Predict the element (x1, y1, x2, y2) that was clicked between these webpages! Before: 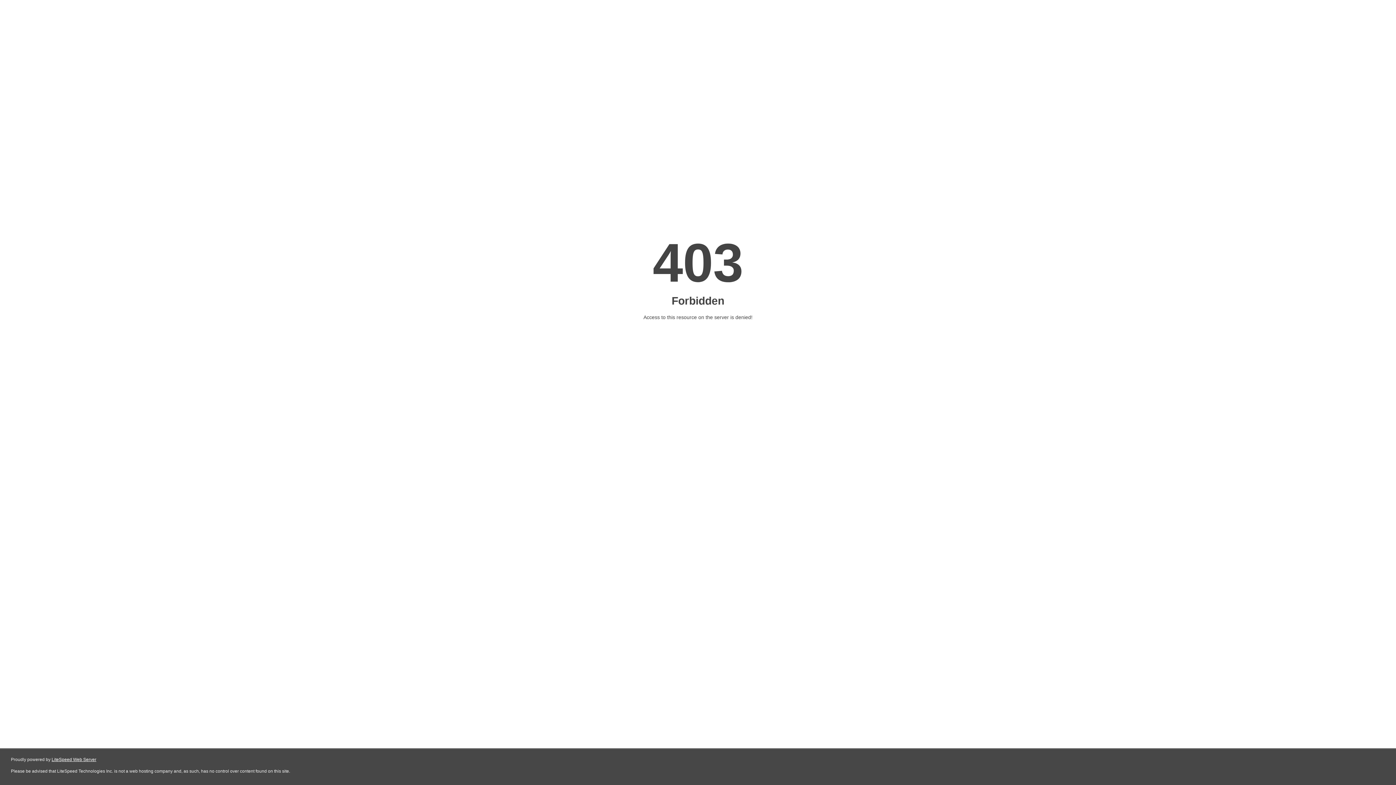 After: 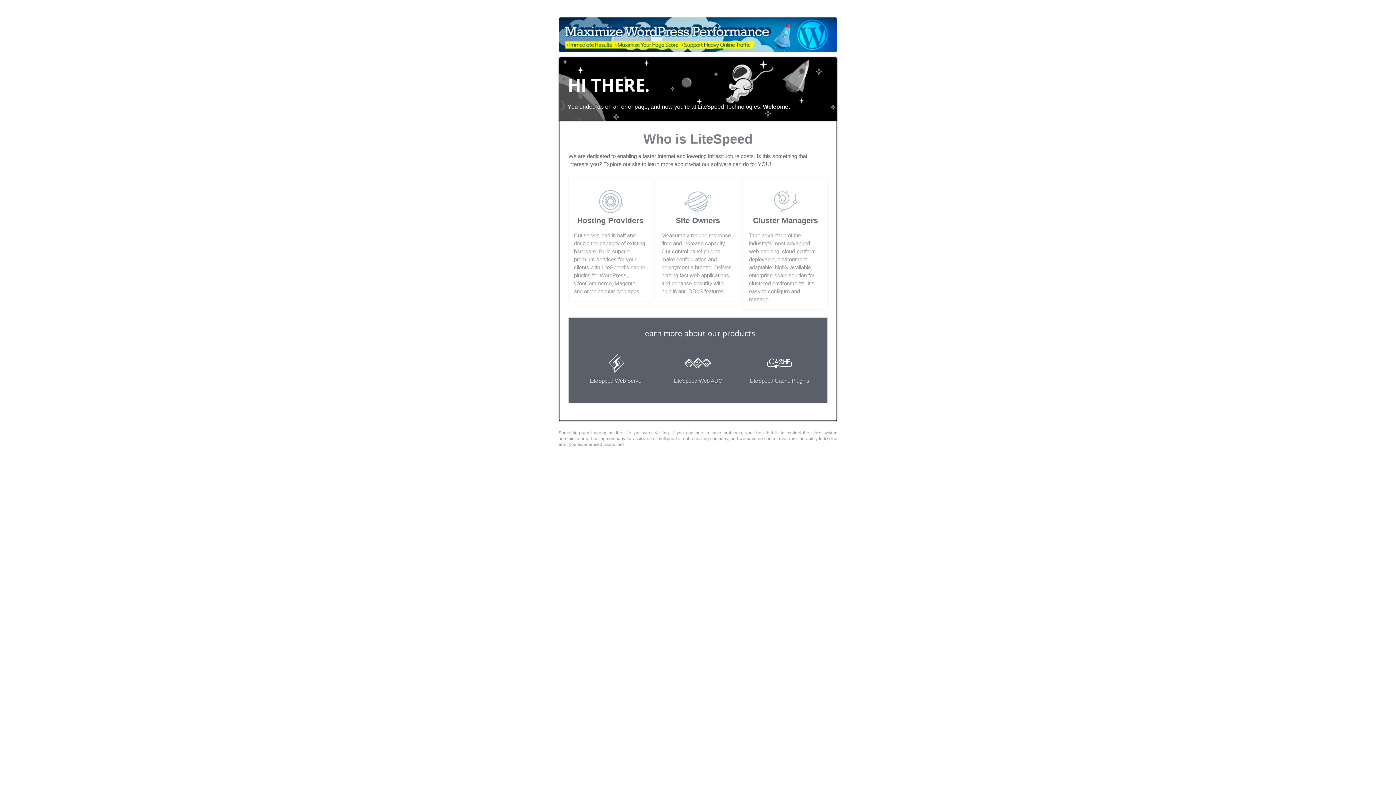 Action: bbox: (51, 757, 96, 762) label: LiteSpeed Web Server